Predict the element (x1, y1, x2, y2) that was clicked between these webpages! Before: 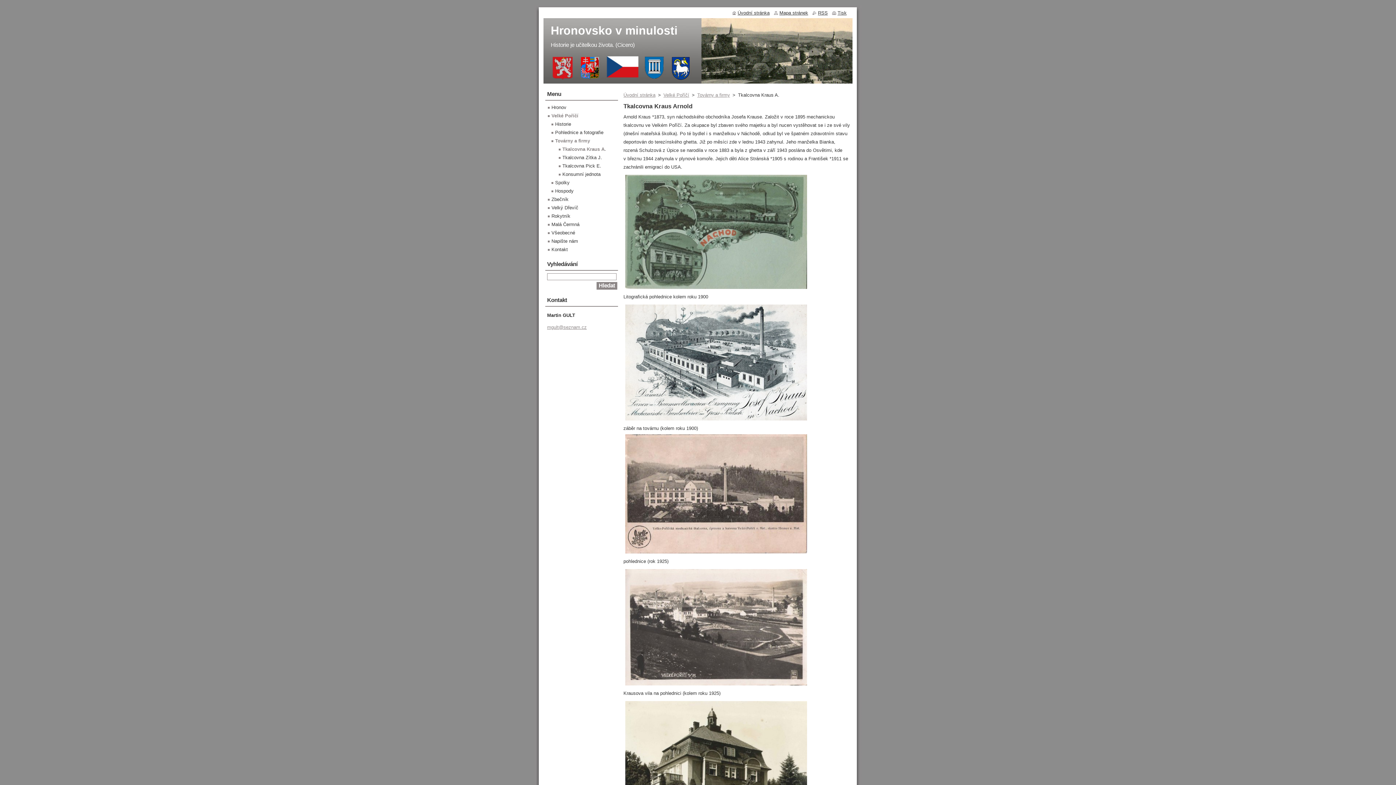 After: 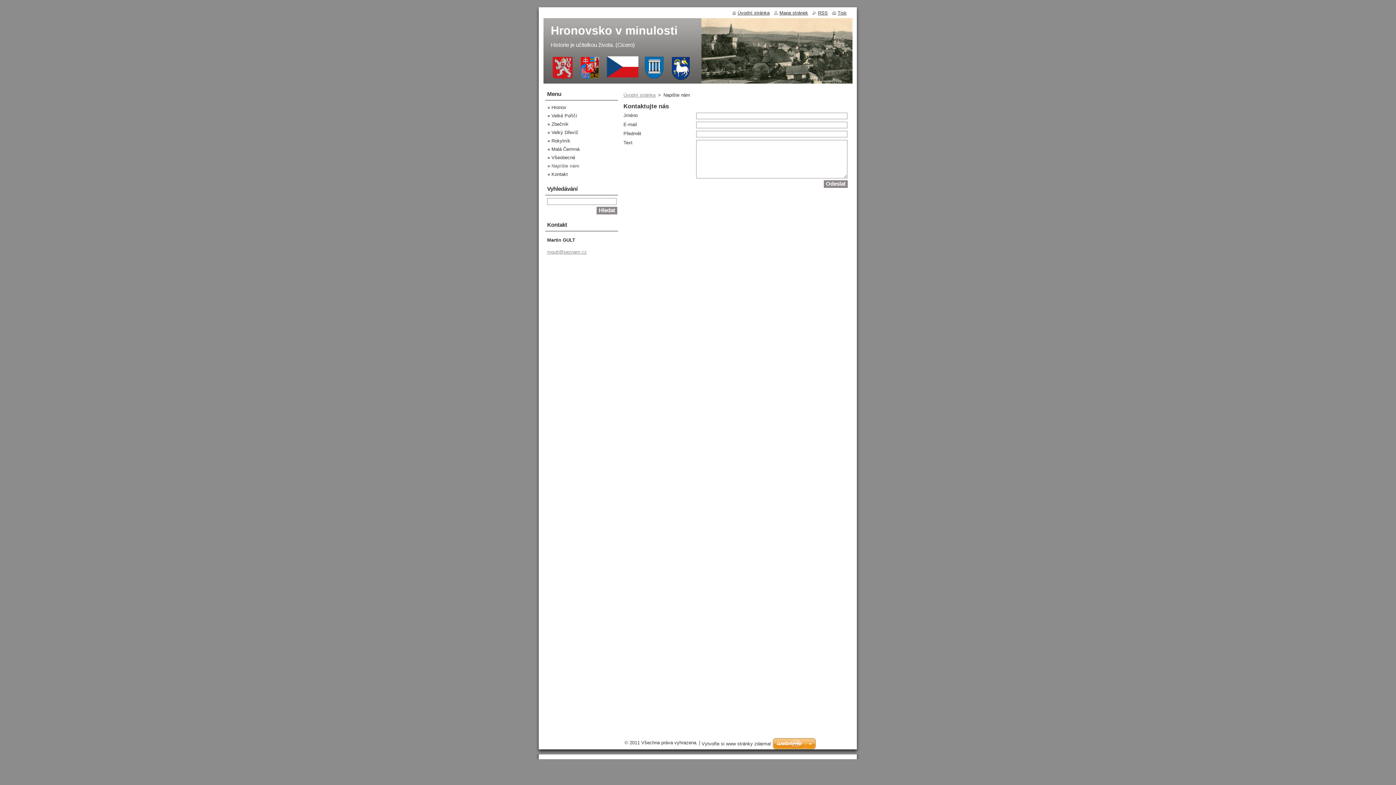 Action: label: Napište nám bbox: (548, 238, 578, 244)